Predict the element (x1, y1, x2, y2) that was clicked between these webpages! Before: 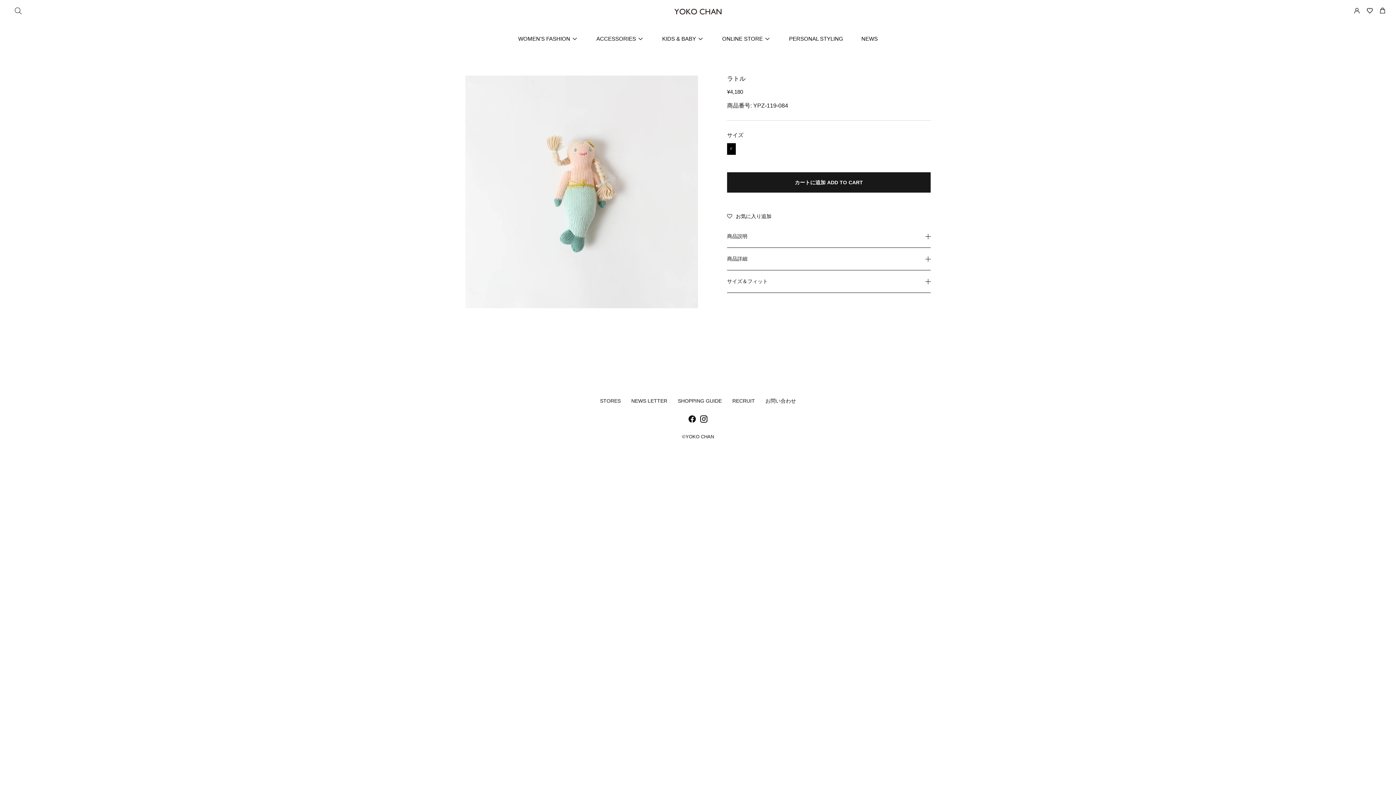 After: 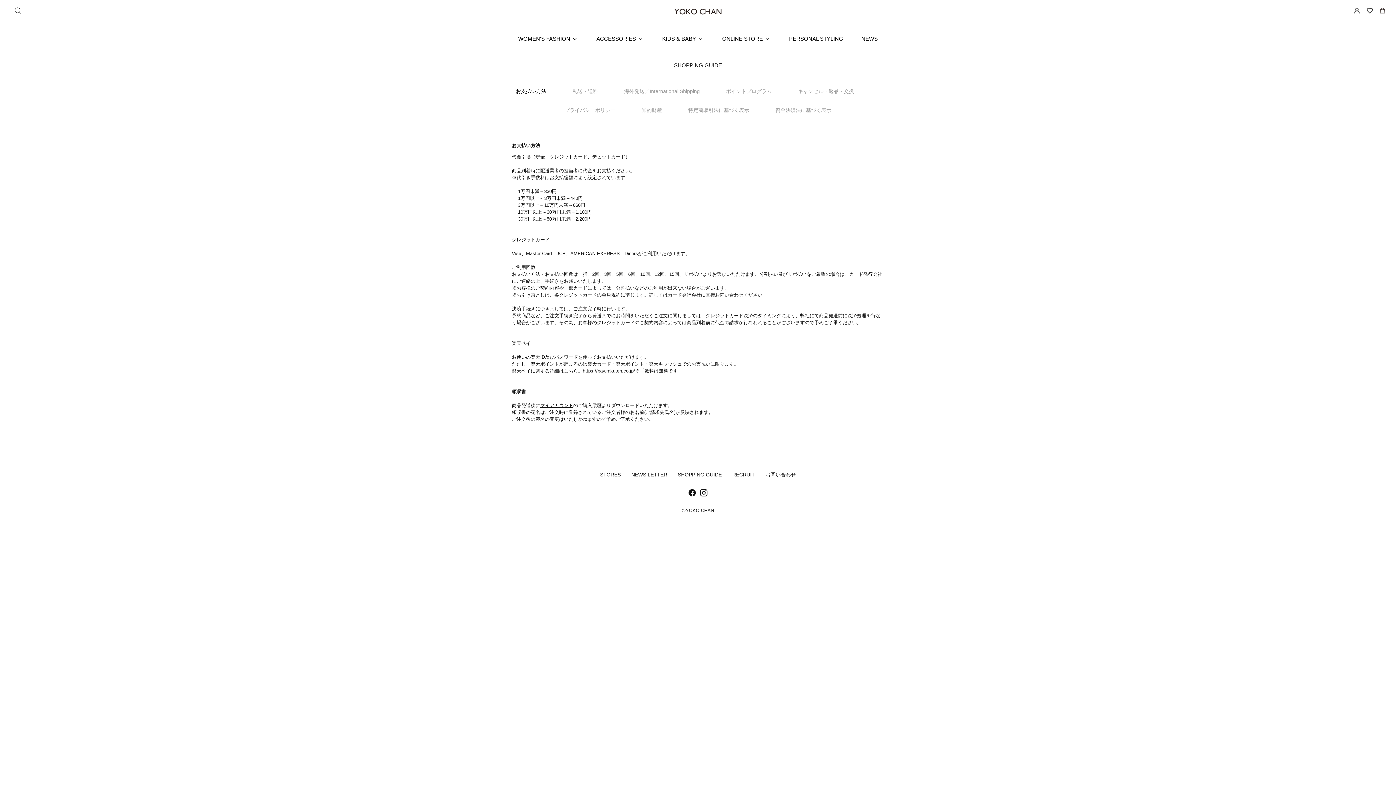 Action: label: SHOPPING GUIDE bbox: (678, 397, 722, 405)